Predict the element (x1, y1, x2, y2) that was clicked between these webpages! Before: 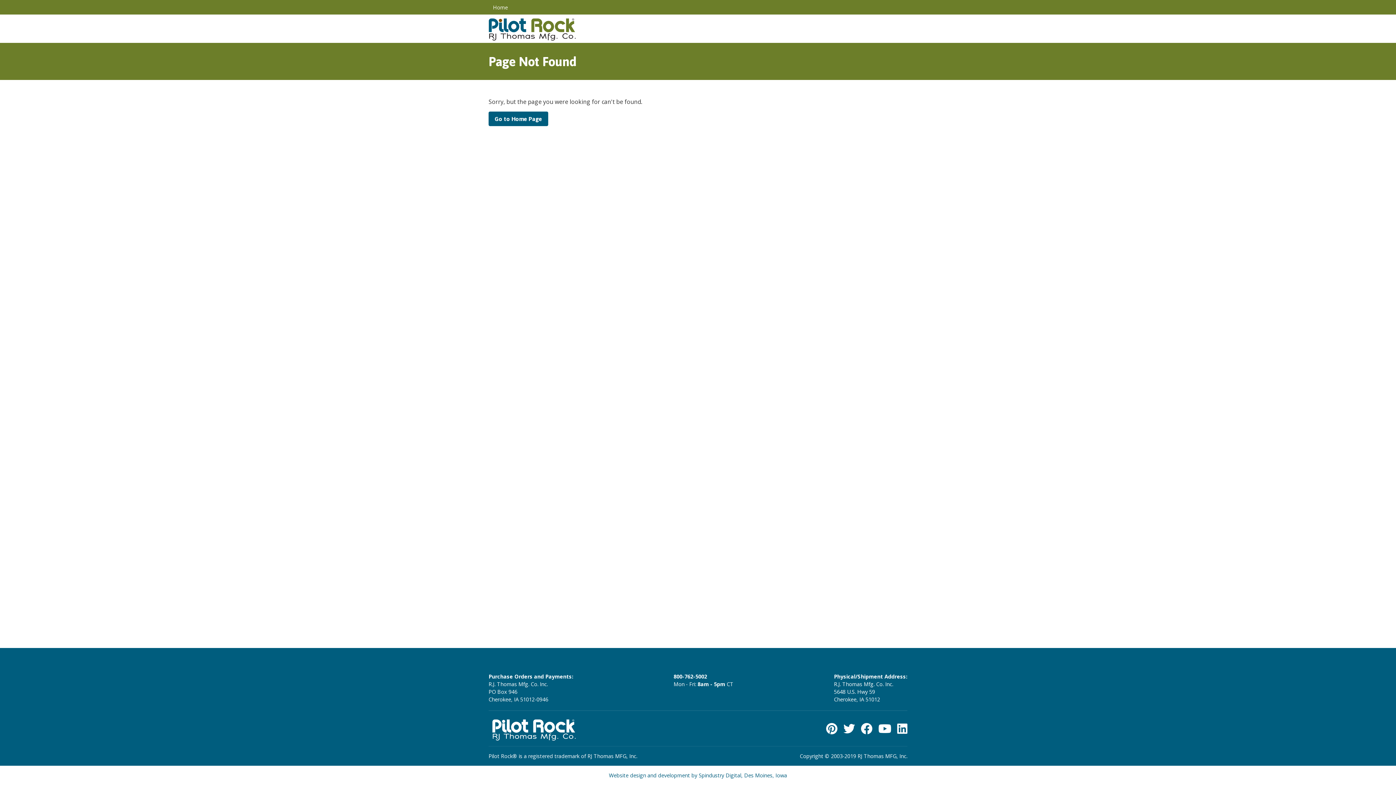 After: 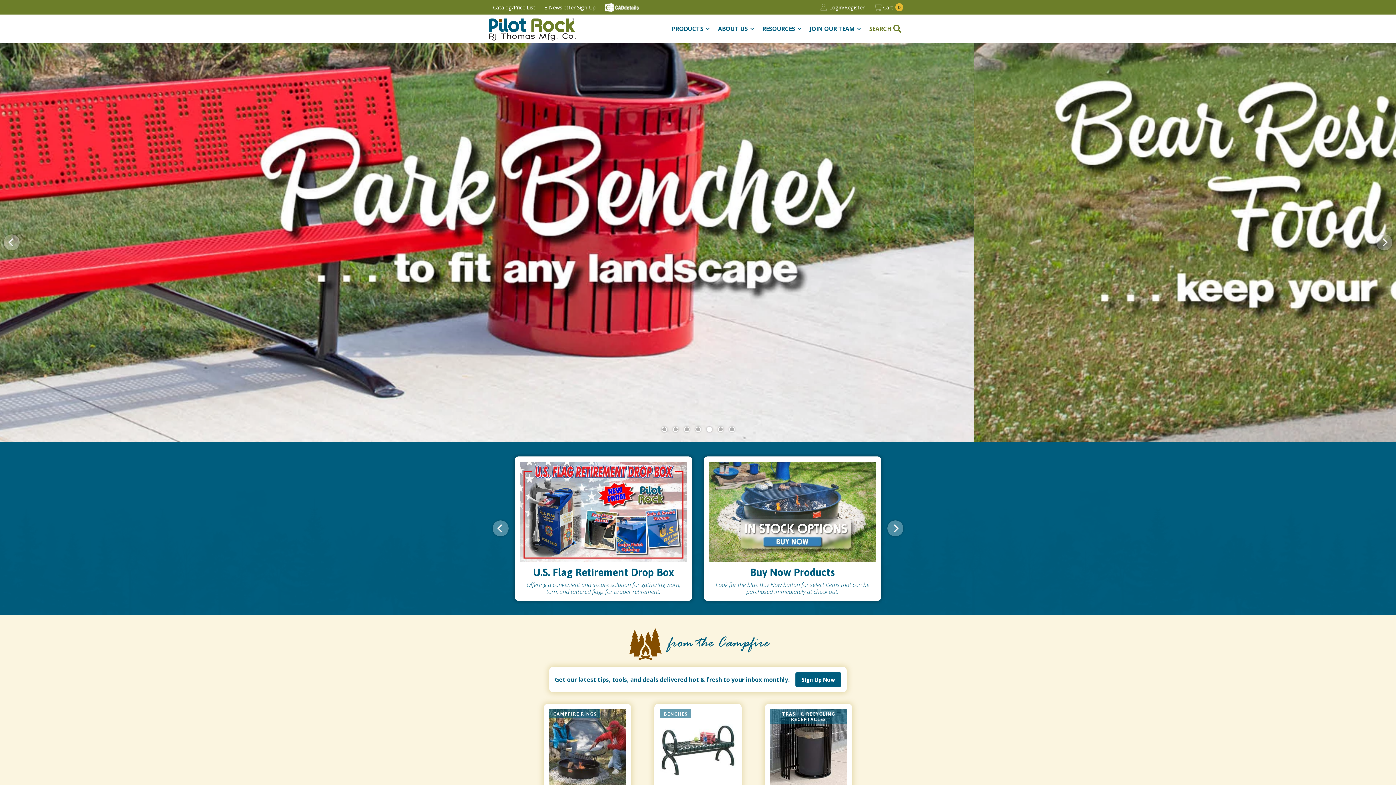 Action: bbox: (488, 0, 512, 14) label: Home